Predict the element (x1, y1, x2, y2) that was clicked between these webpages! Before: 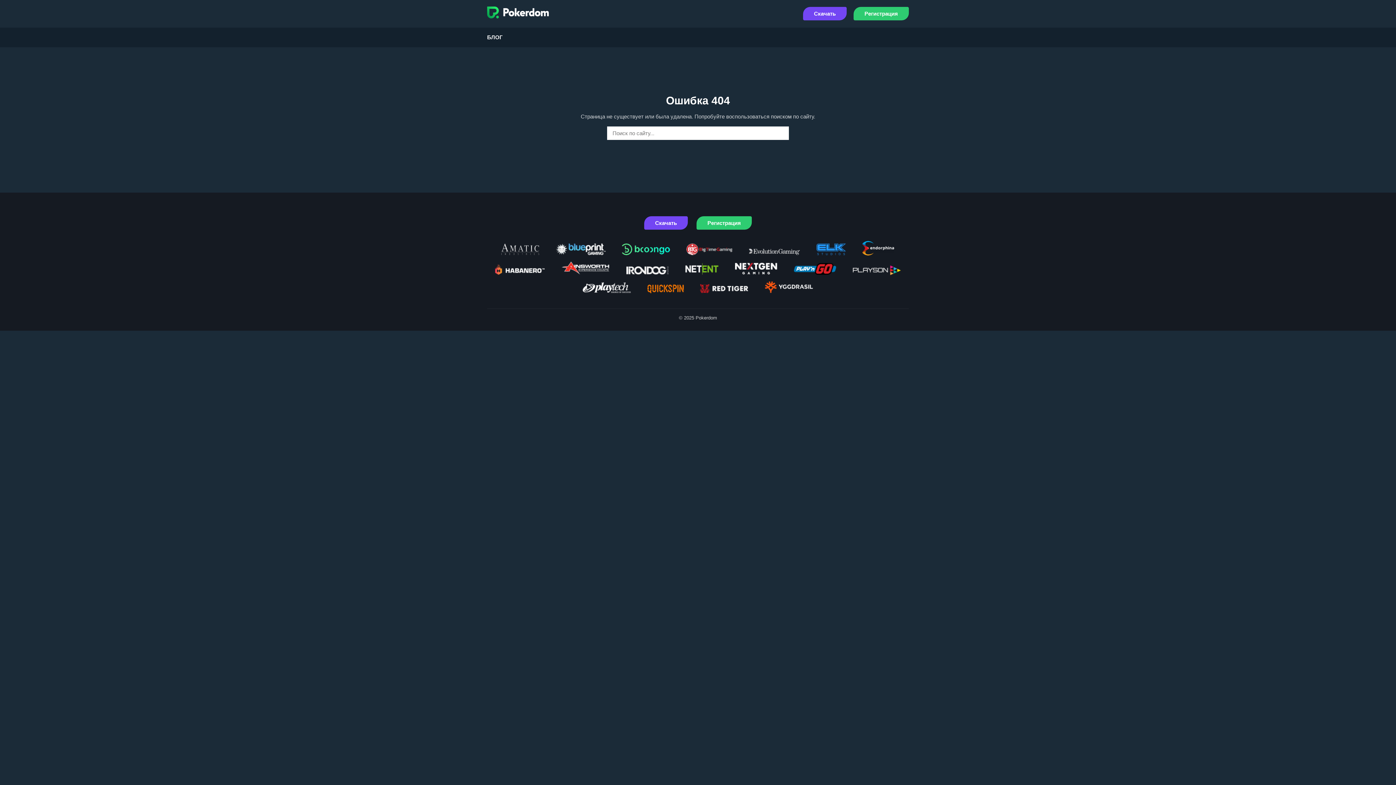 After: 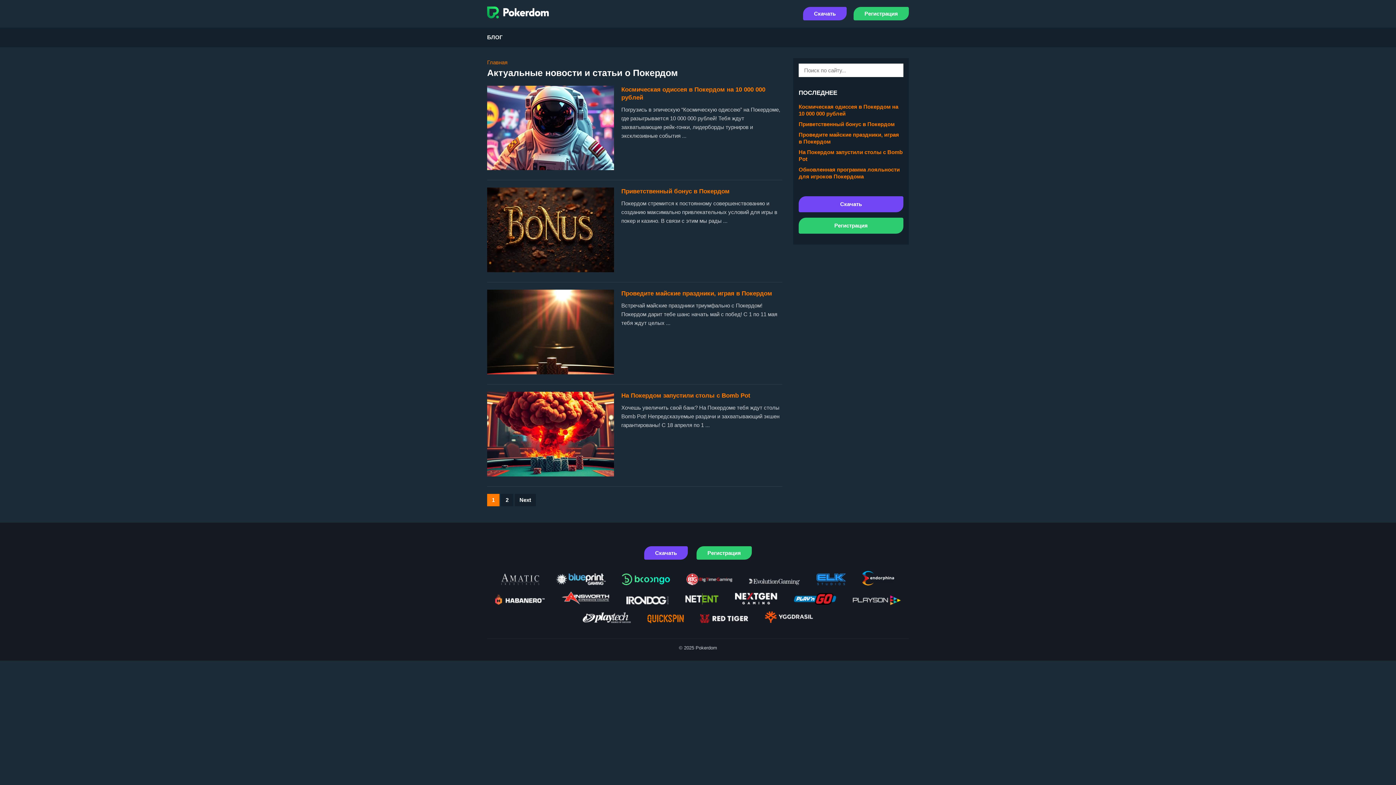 Action: label: БЛОГ bbox: (487, 32, 502, 41)